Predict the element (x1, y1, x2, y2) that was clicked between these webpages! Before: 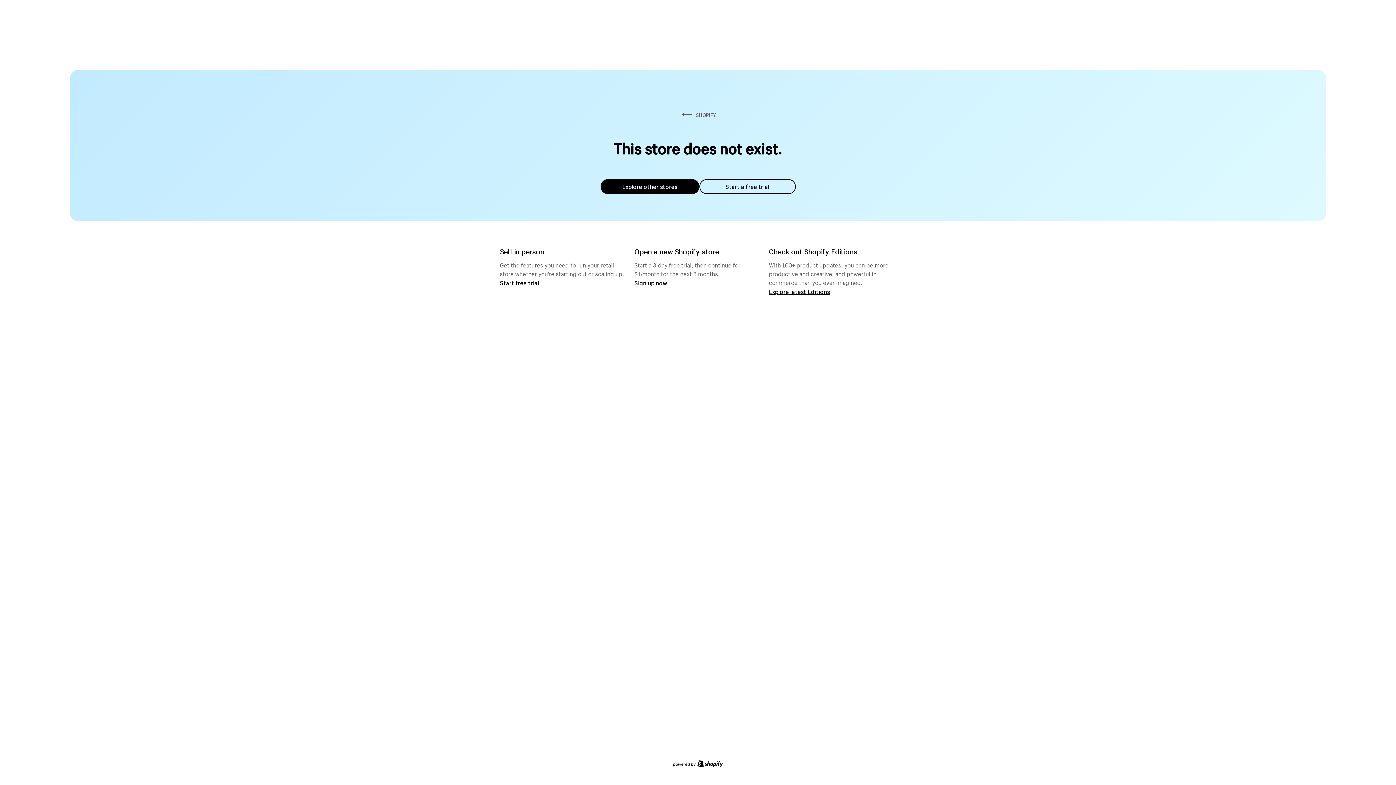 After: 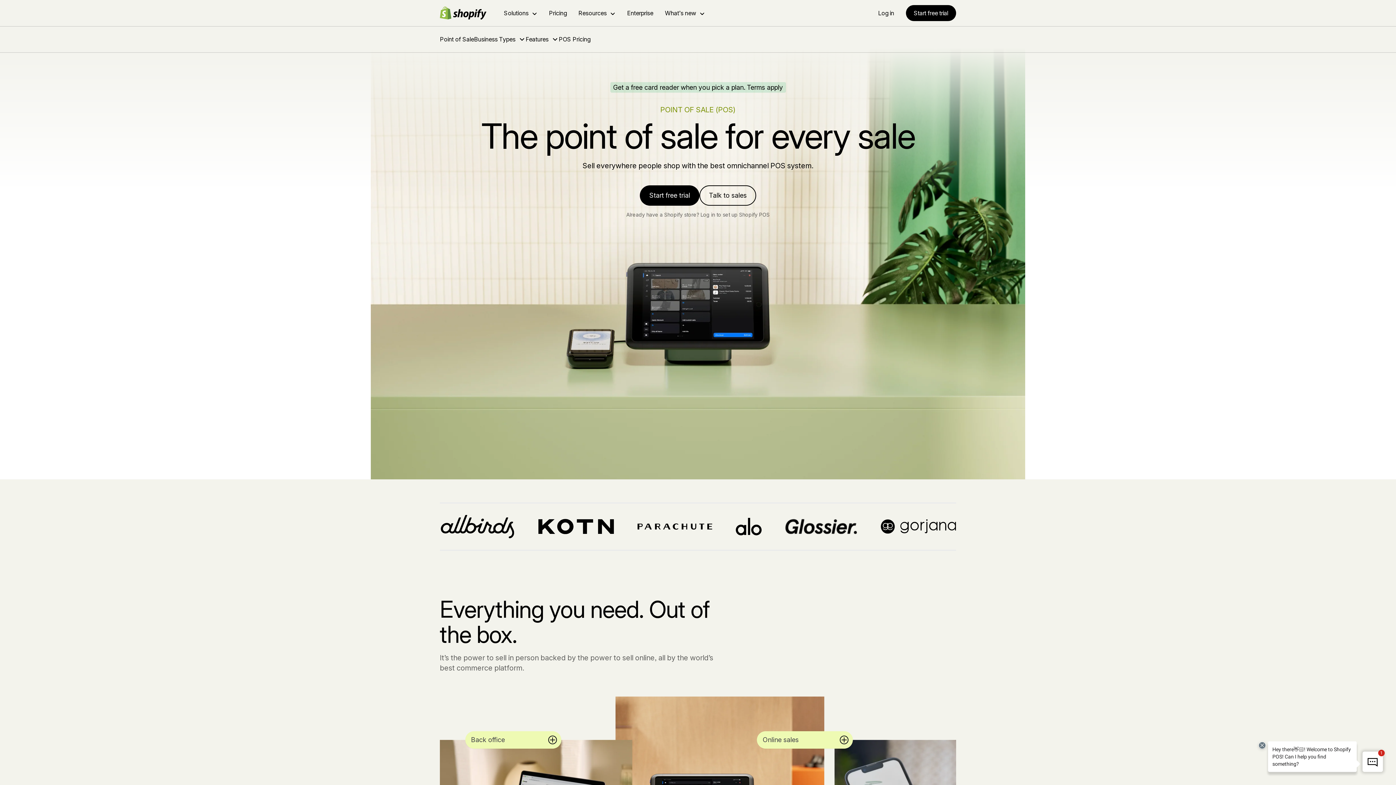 Action: label: Start free trial bbox: (500, 279, 539, 286)